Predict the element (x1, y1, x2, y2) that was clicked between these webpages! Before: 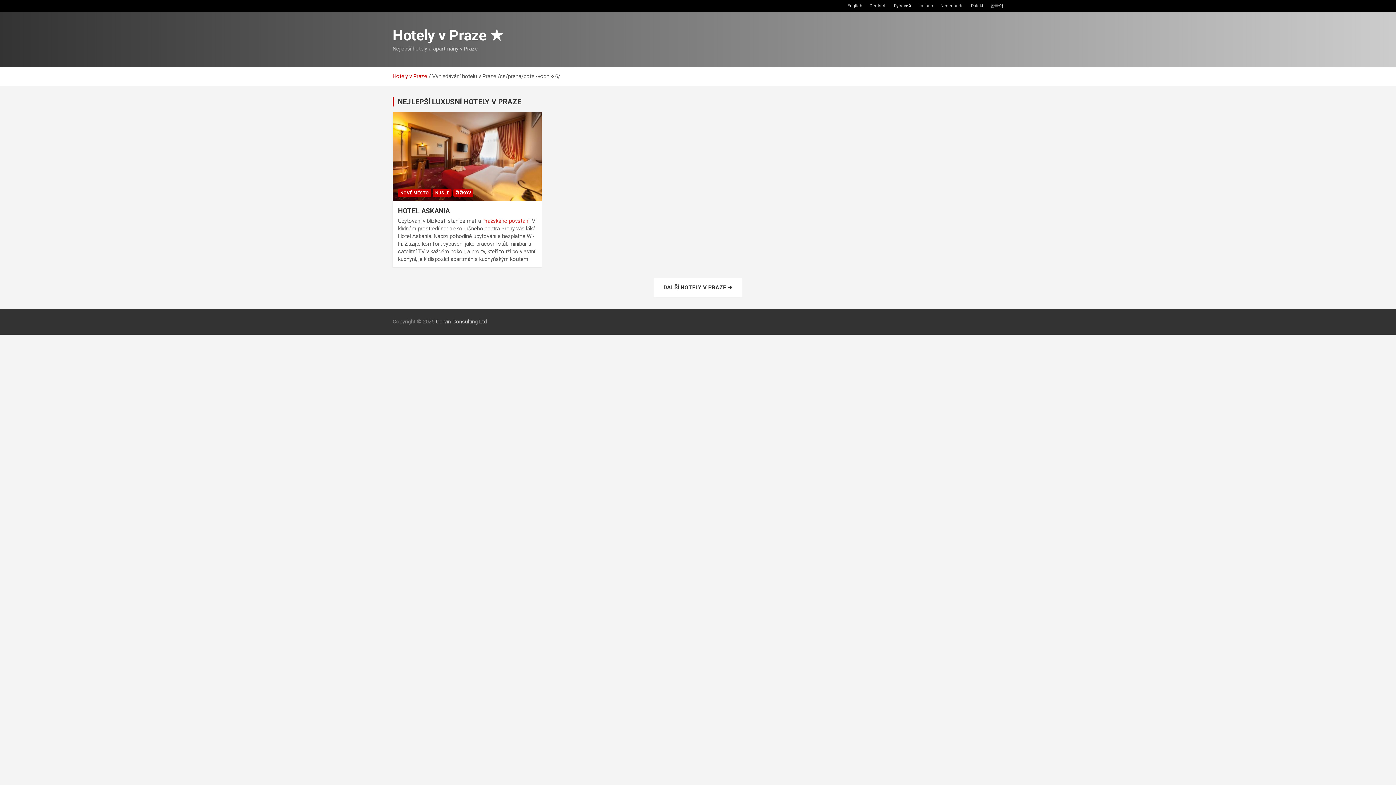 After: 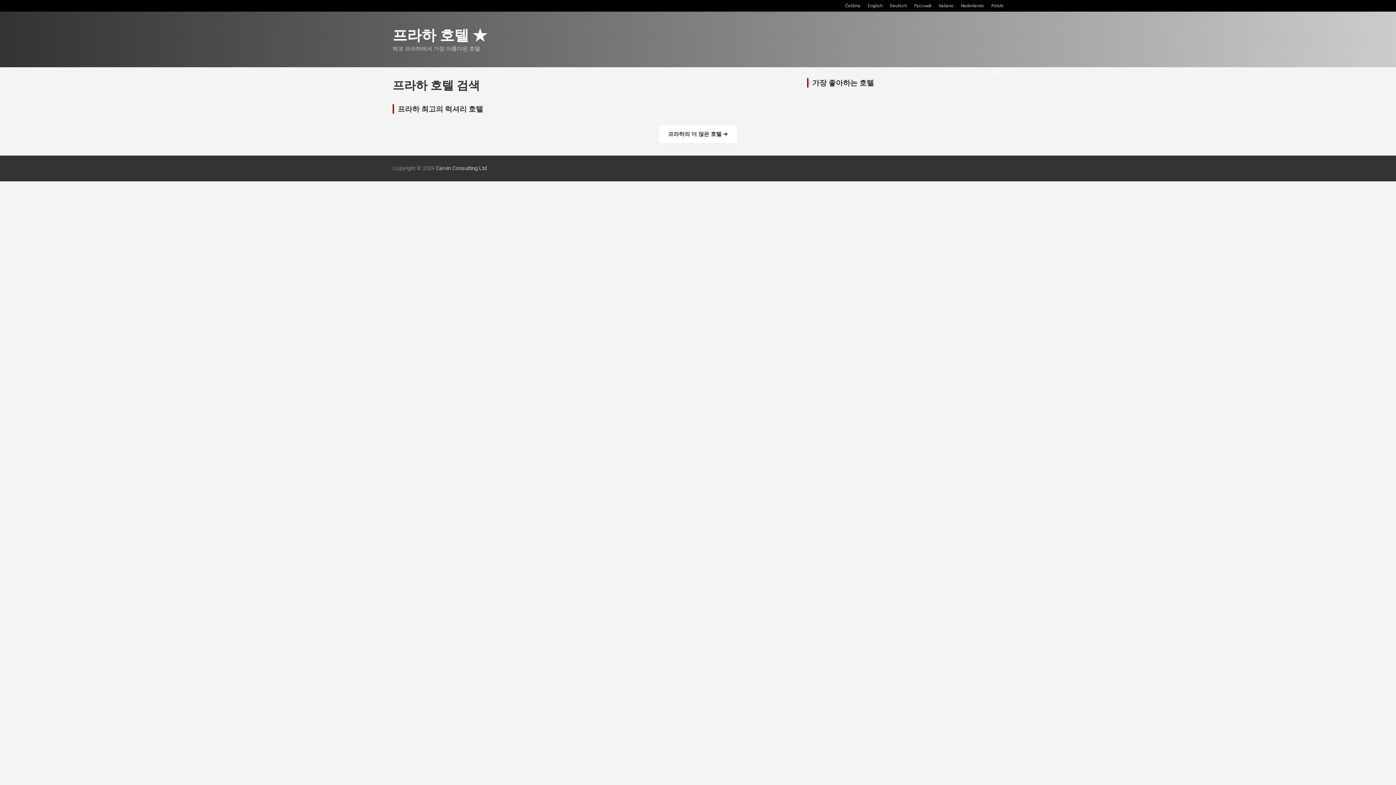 Action: bbox: (990, 2, 1003, 8) label: 한국어